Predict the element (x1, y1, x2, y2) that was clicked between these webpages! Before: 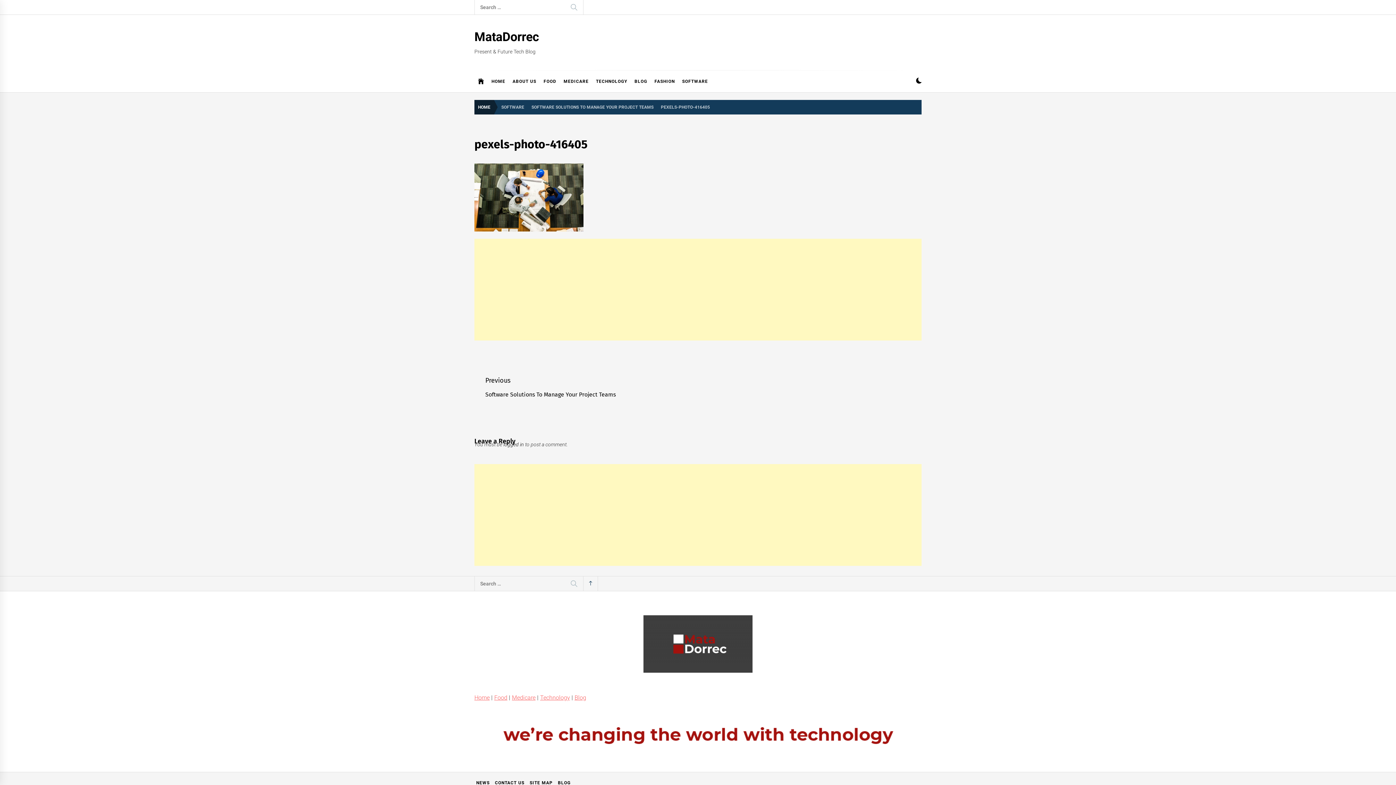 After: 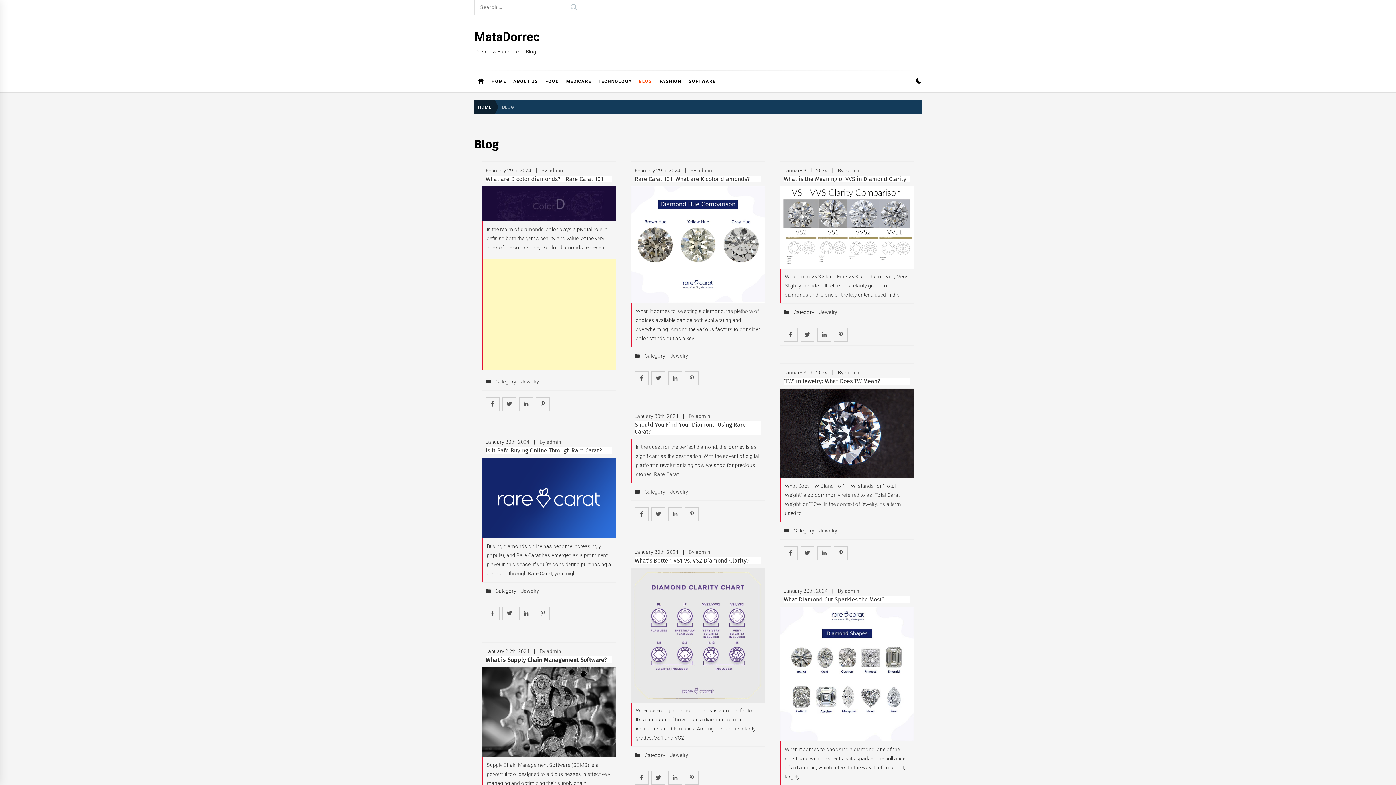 Action: label: Blog bbox: (574, 694, 586, 701)